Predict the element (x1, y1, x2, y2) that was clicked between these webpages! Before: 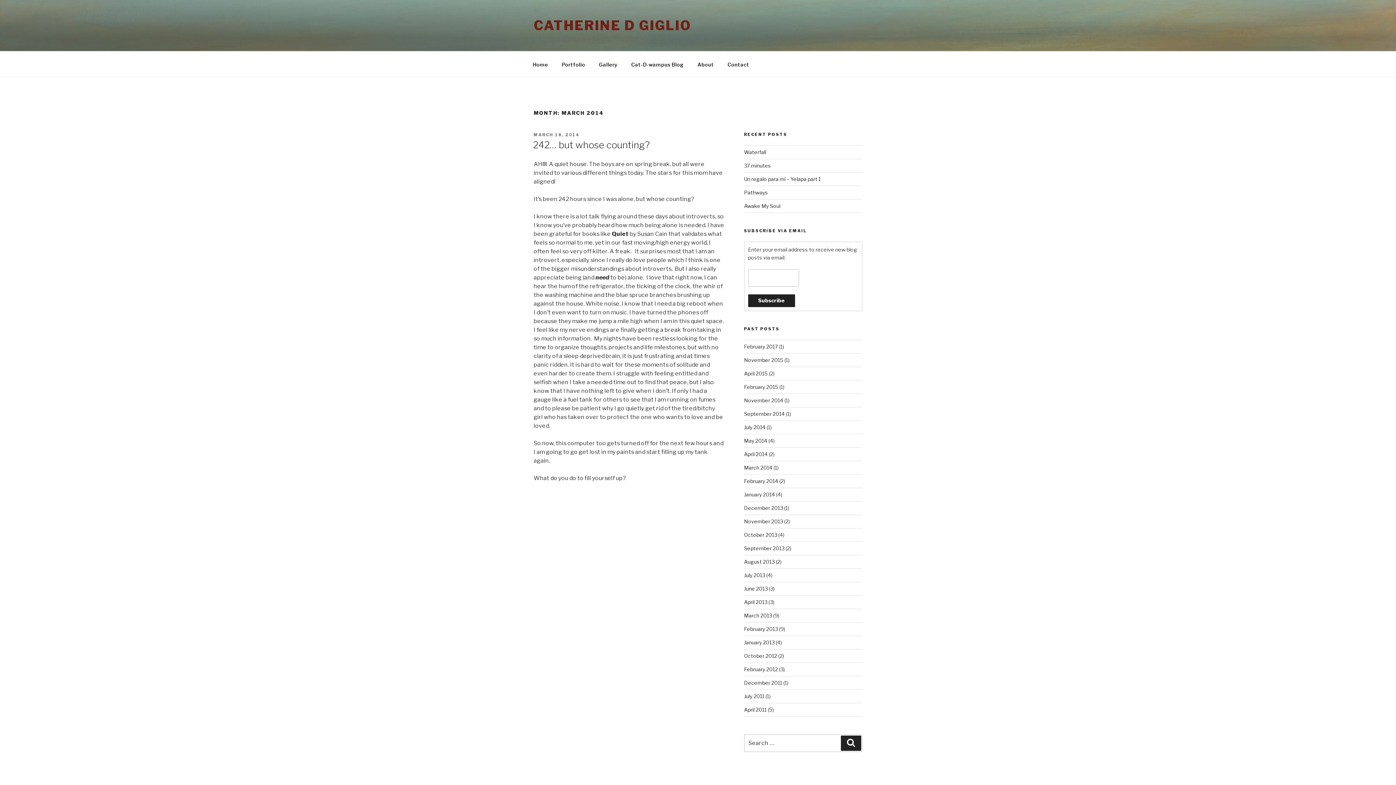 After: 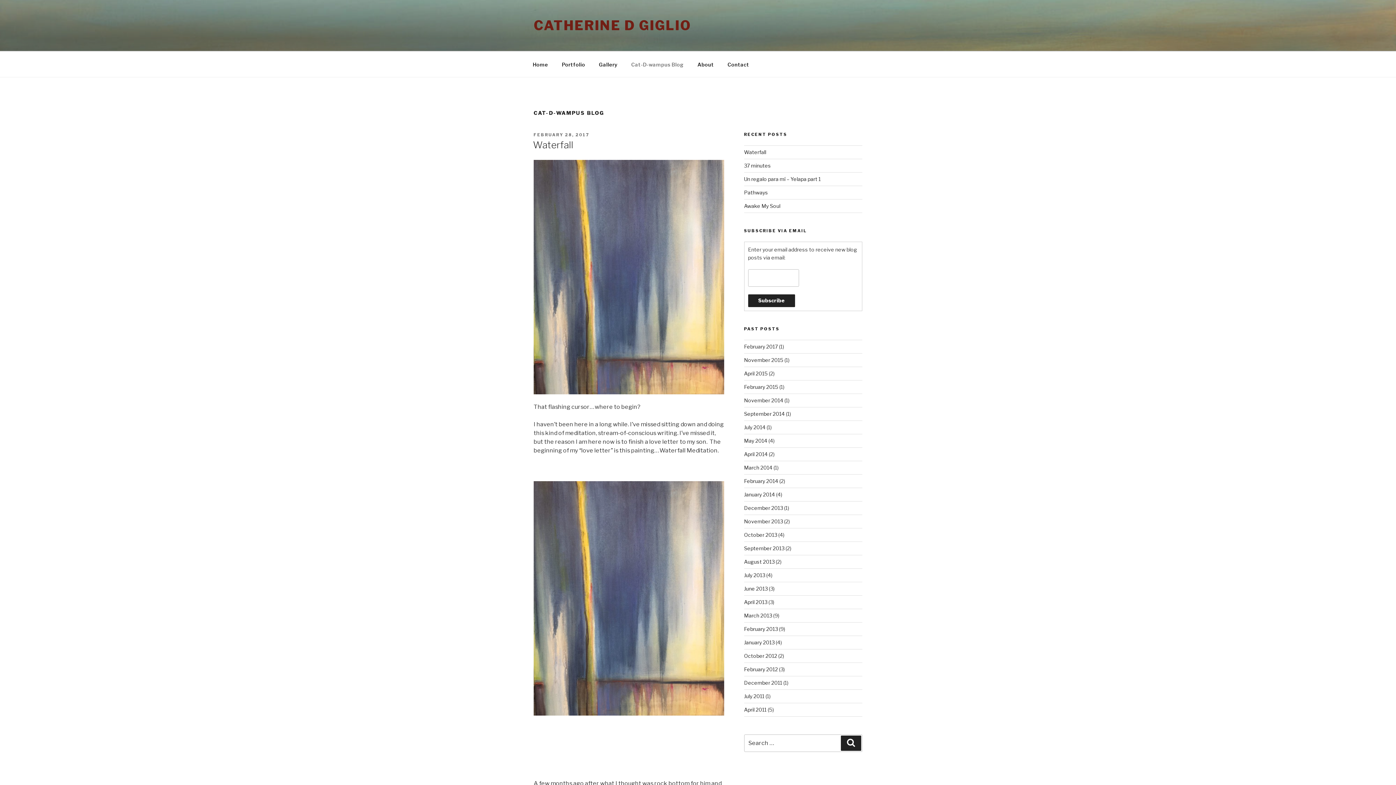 Action: bbox: (625, 55, 690, 73) label: Cat-D-wampus Blog